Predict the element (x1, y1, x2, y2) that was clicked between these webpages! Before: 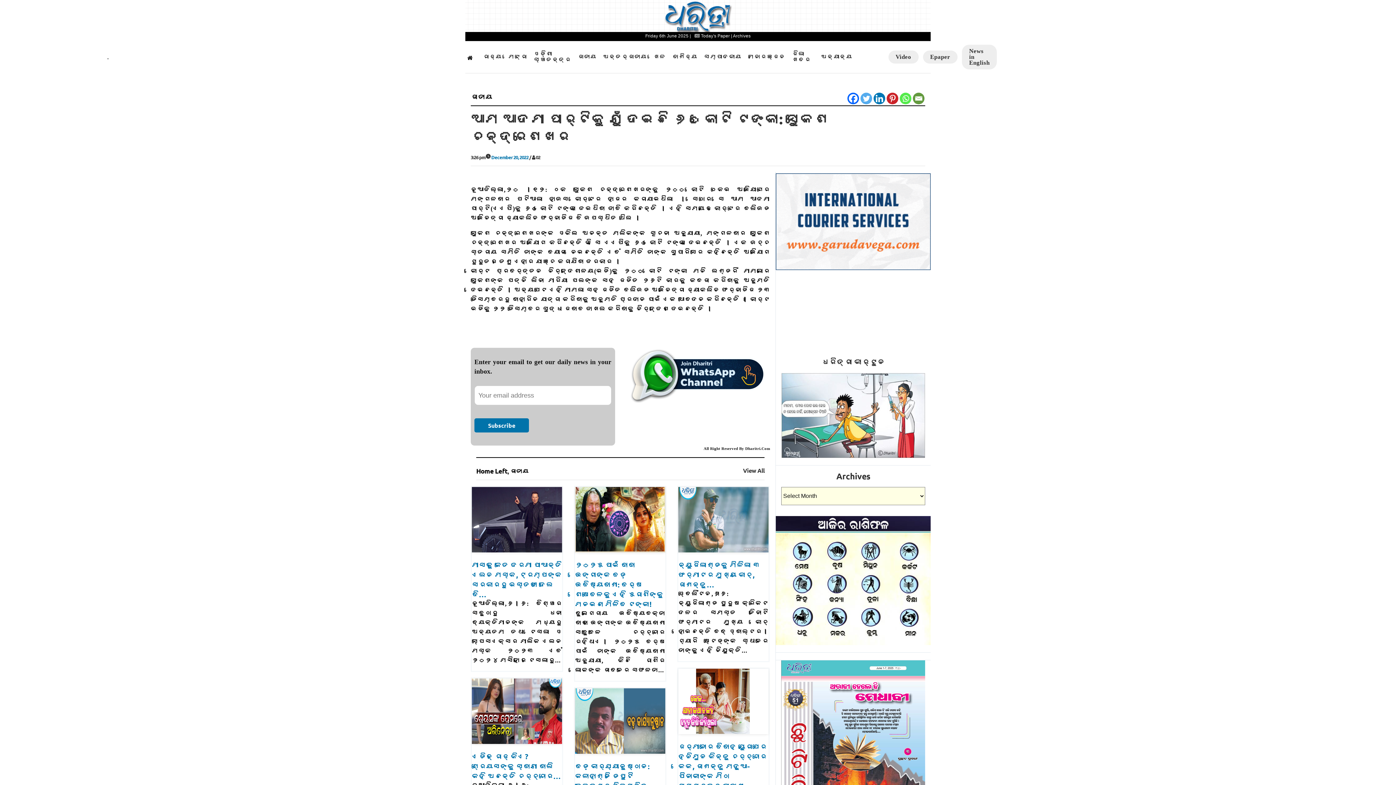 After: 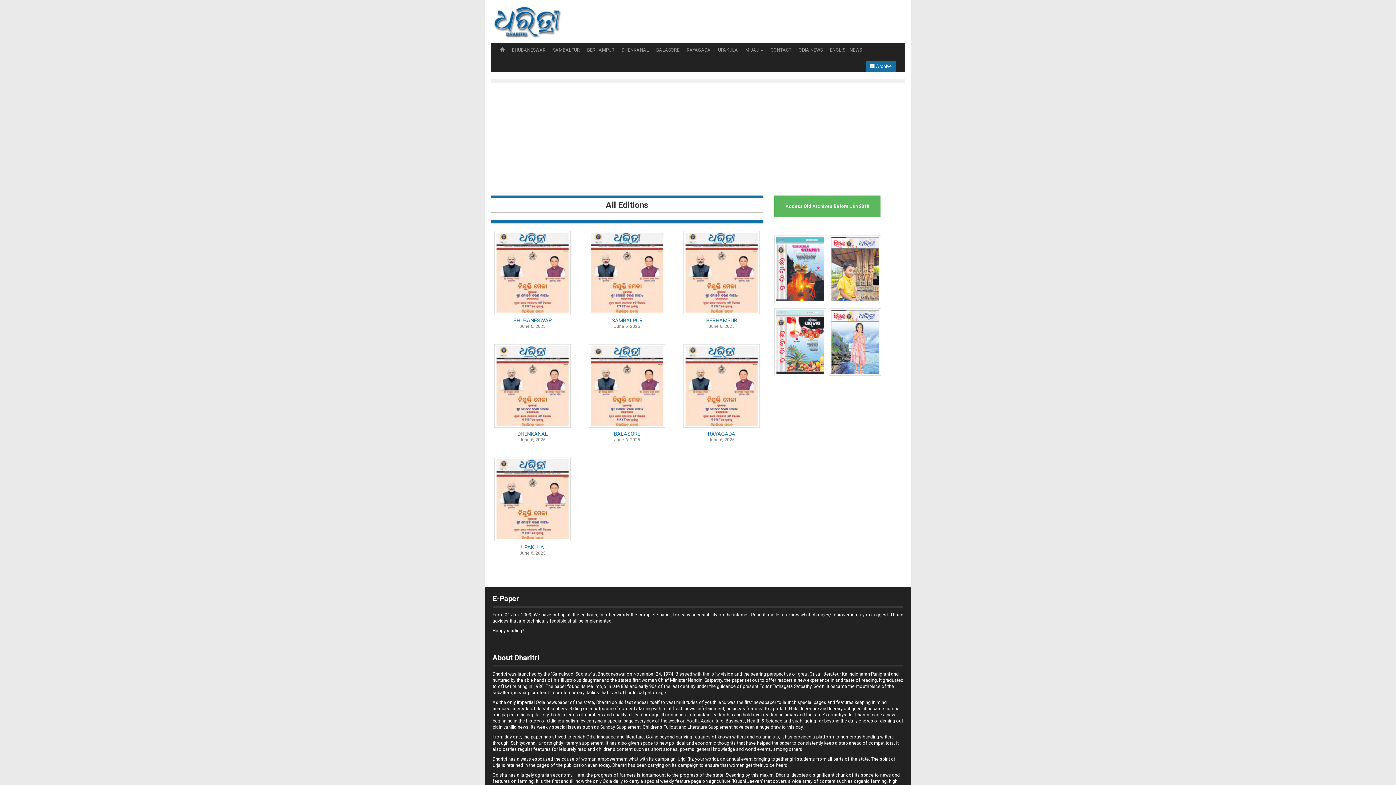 Action: bbox: (781, 751, 925, 759)